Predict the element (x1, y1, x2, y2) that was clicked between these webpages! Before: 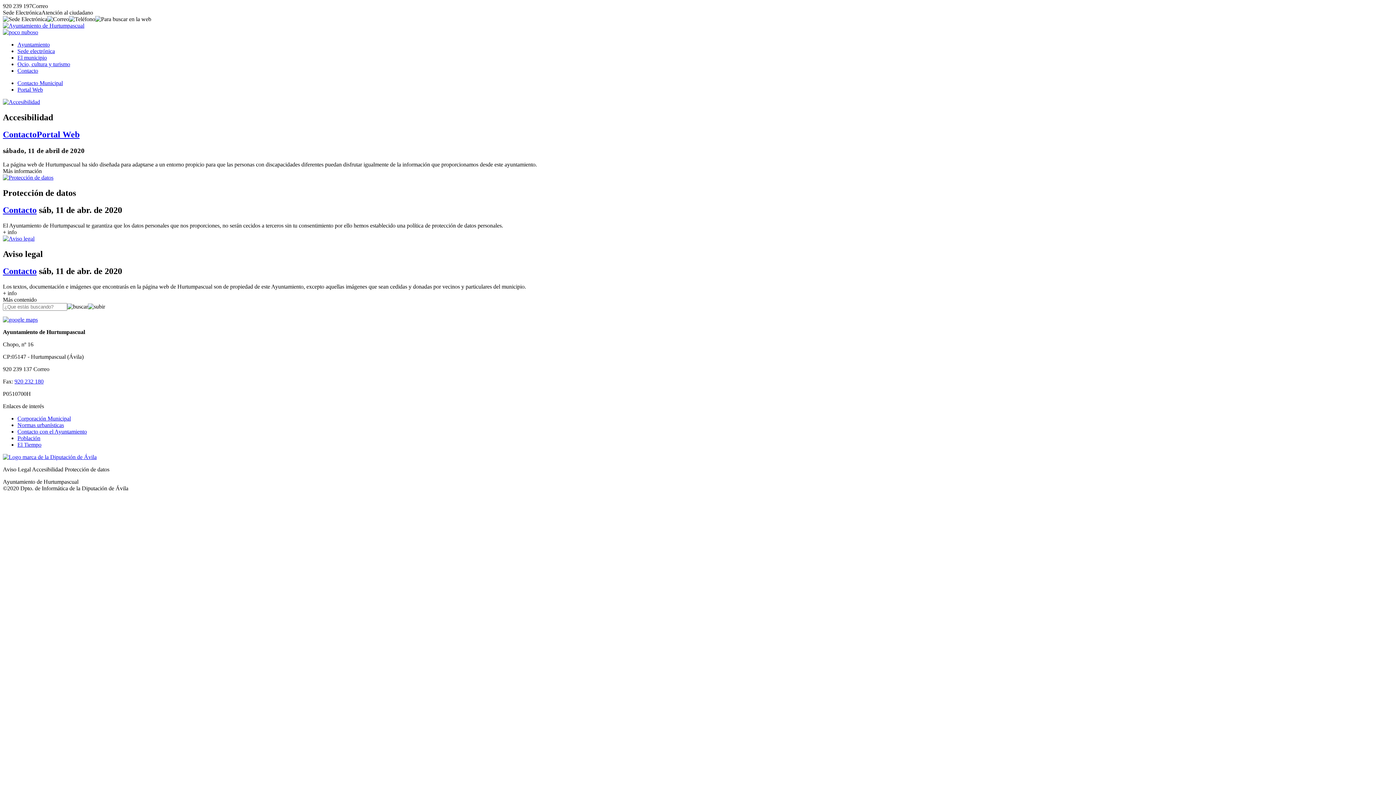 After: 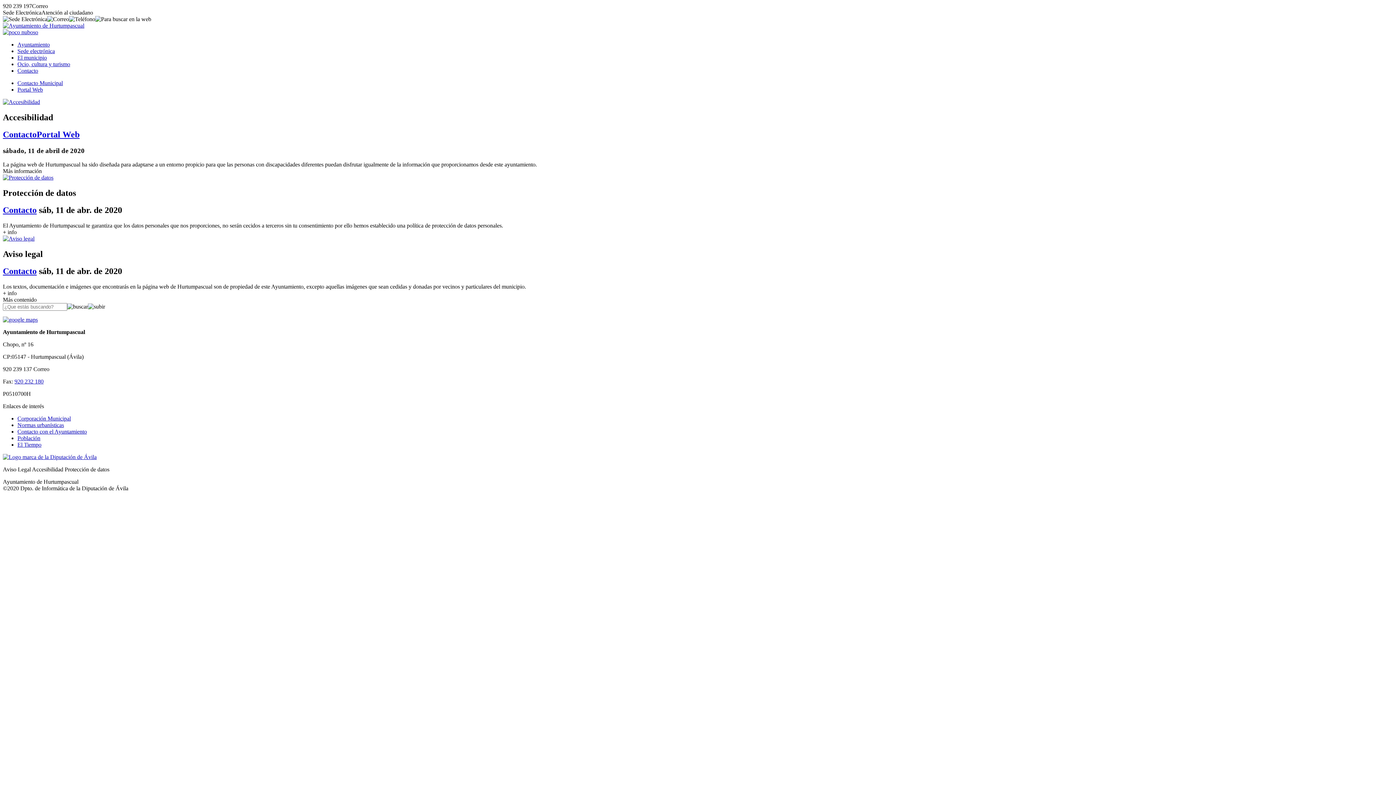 Action: bbox: (17, 86, 42, 92) label: Portal Web